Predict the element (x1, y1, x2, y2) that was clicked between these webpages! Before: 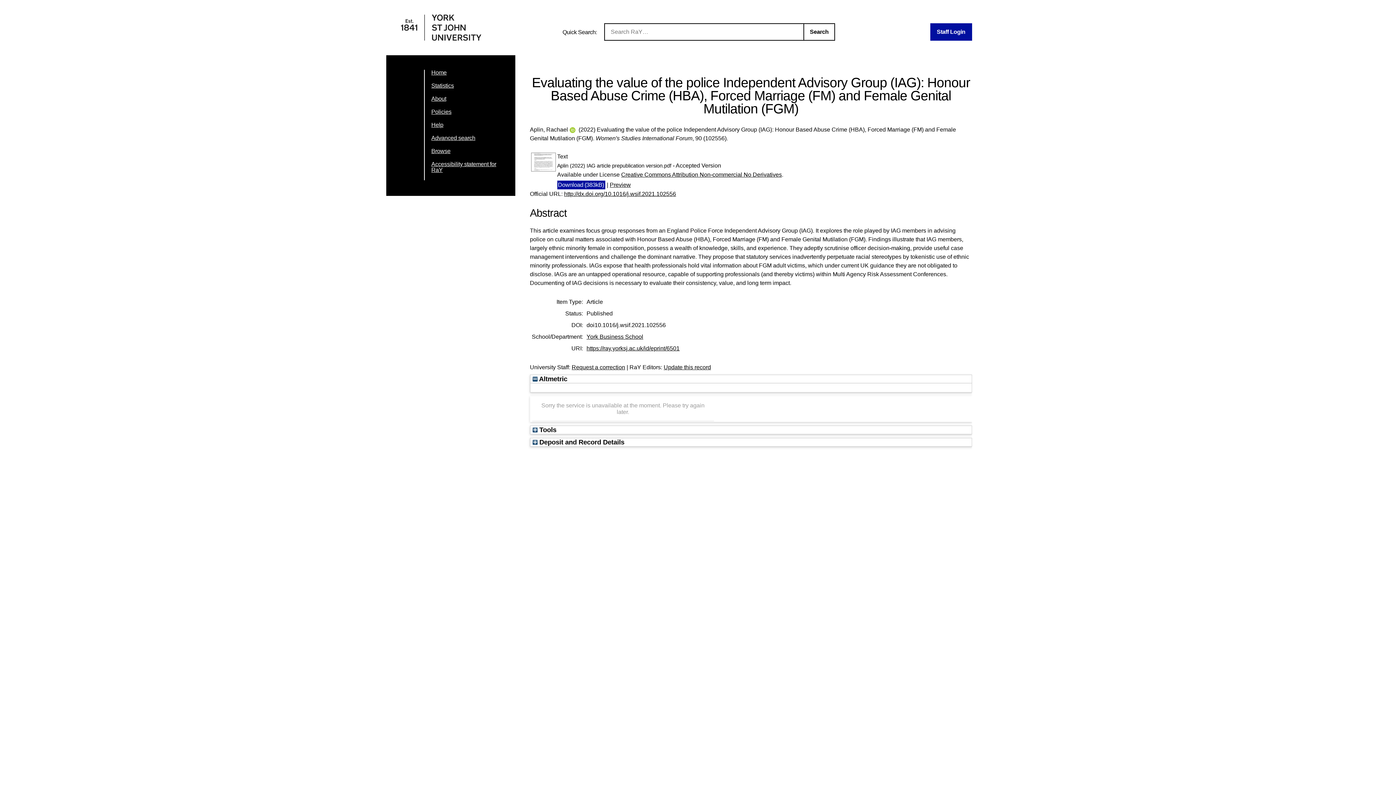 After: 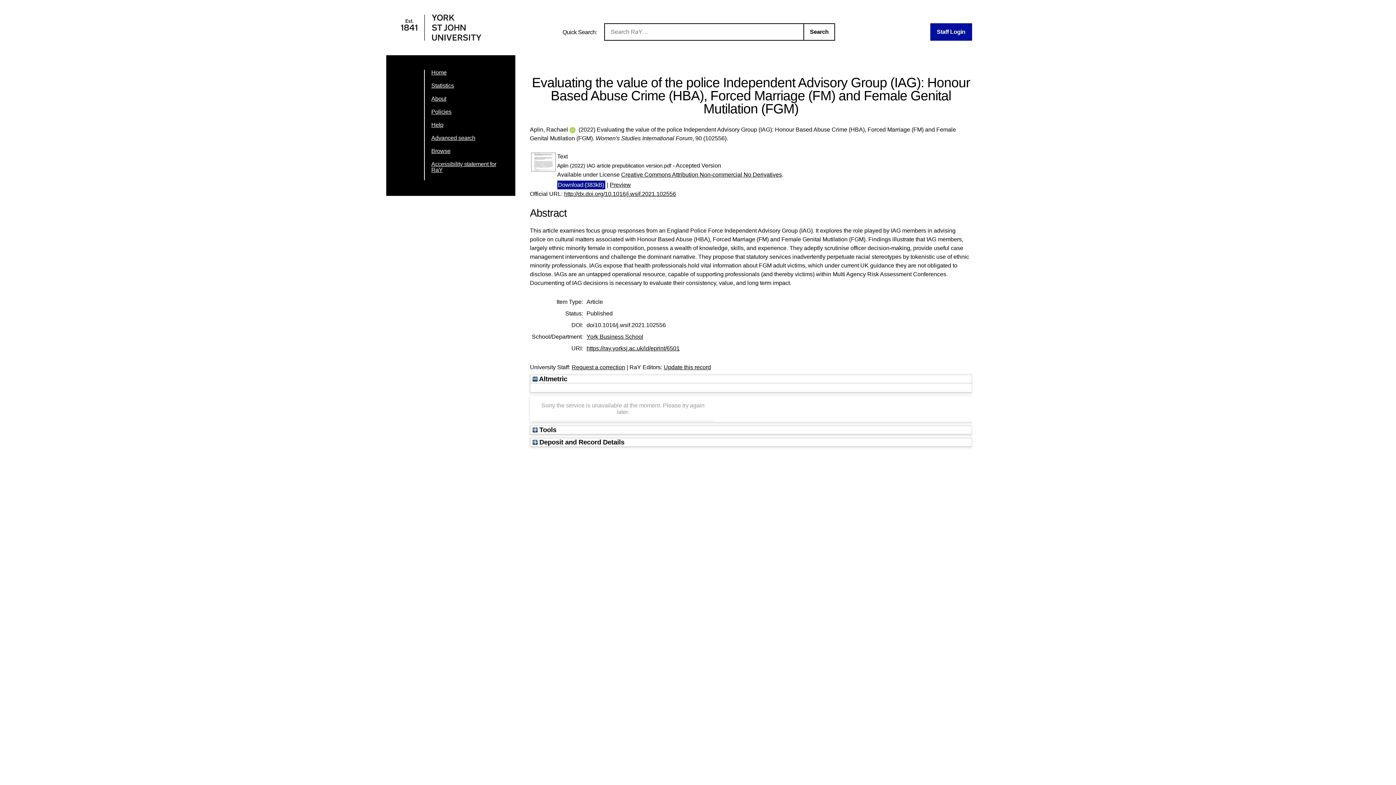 Action: bbox: (557, 181, 605, 187) label: Download (383kB)